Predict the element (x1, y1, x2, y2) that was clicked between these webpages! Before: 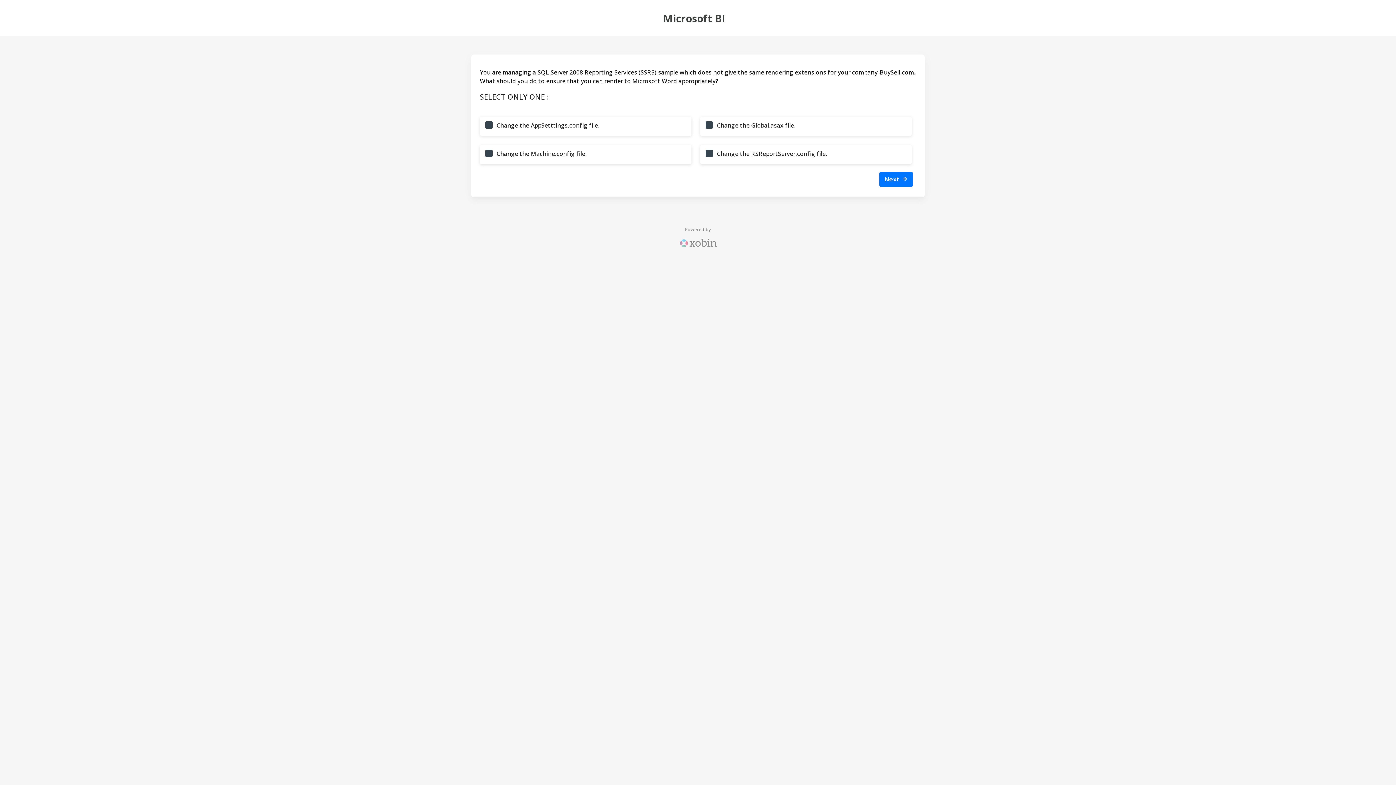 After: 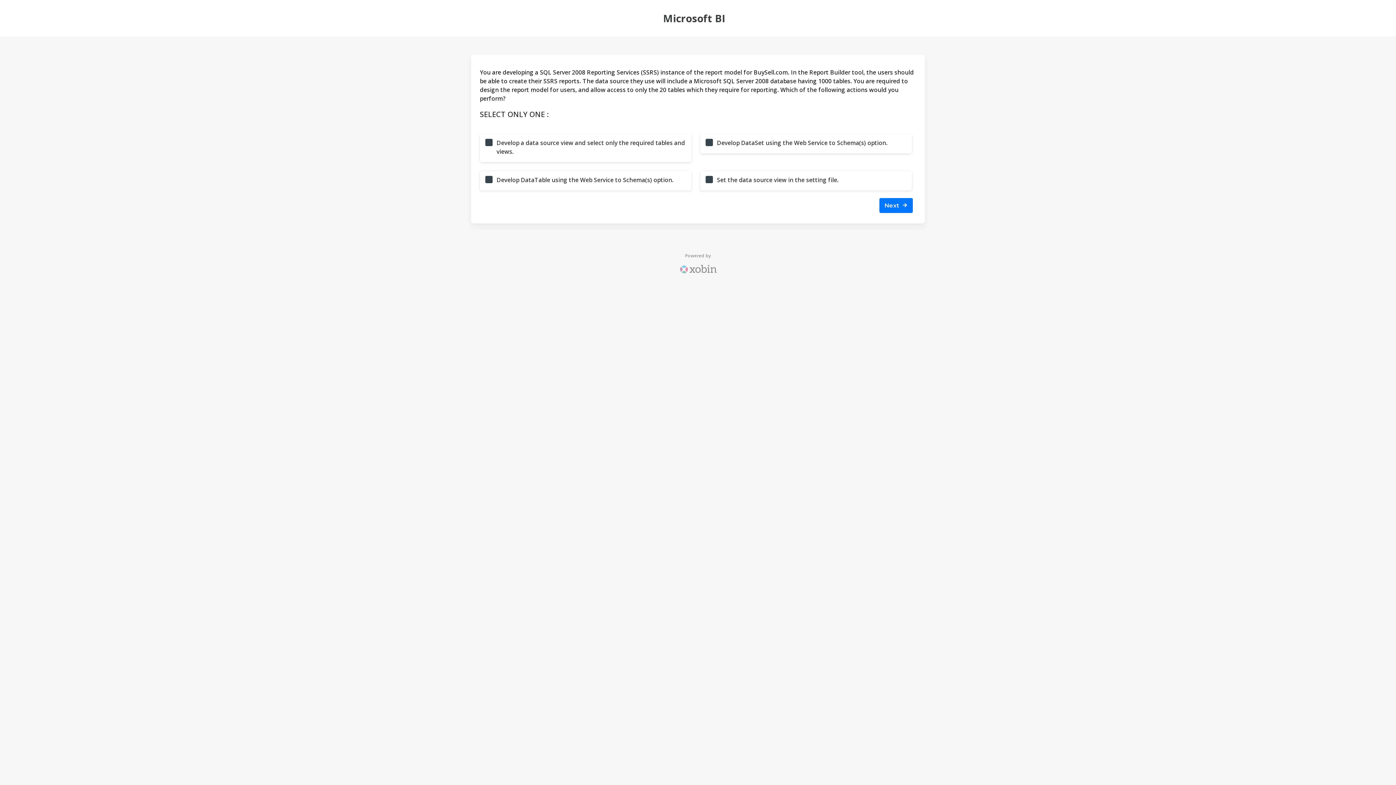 Action: label: Next   bbox: (879, 172, 913, 187)